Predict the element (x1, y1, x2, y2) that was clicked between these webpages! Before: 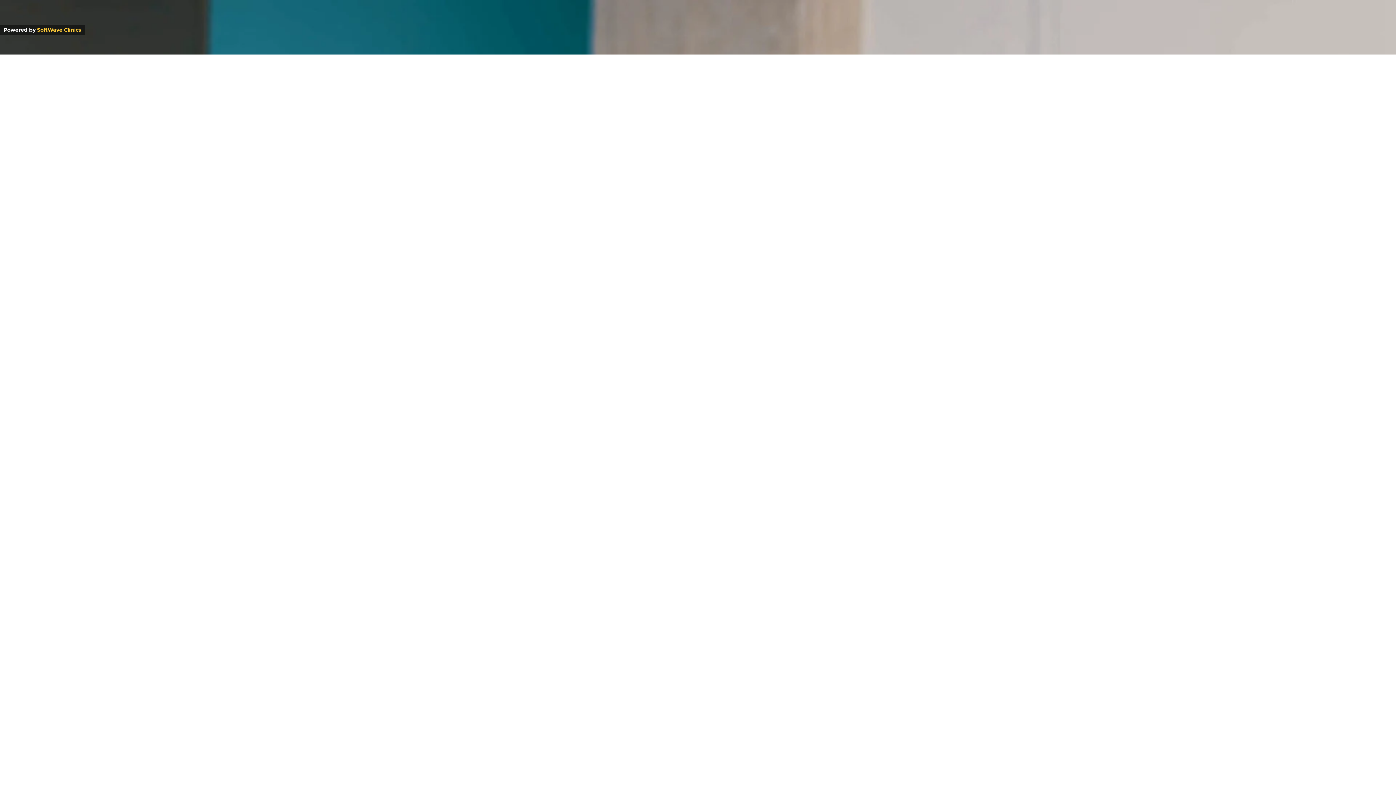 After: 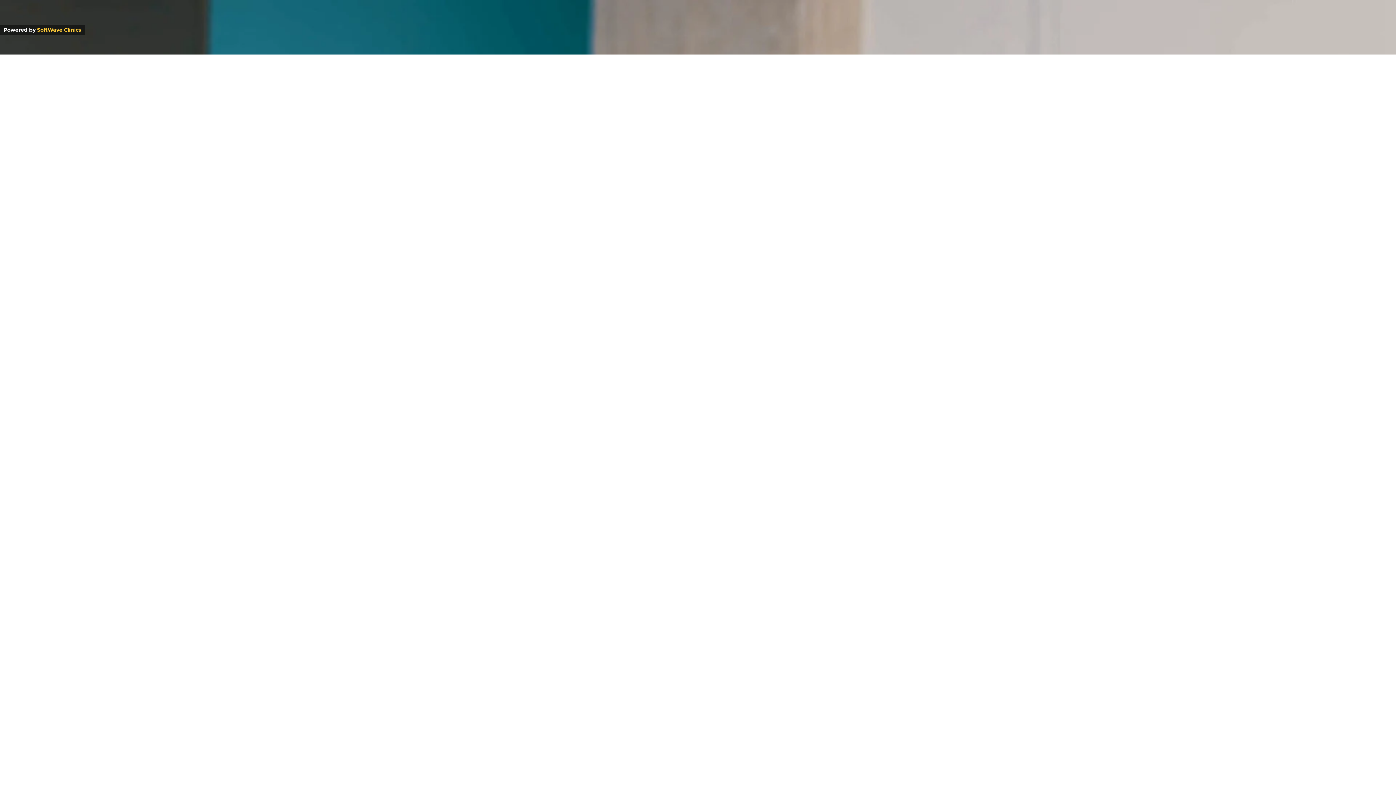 Action: bbox: (37, 26, 81, 33) label: SoftWave Clinics